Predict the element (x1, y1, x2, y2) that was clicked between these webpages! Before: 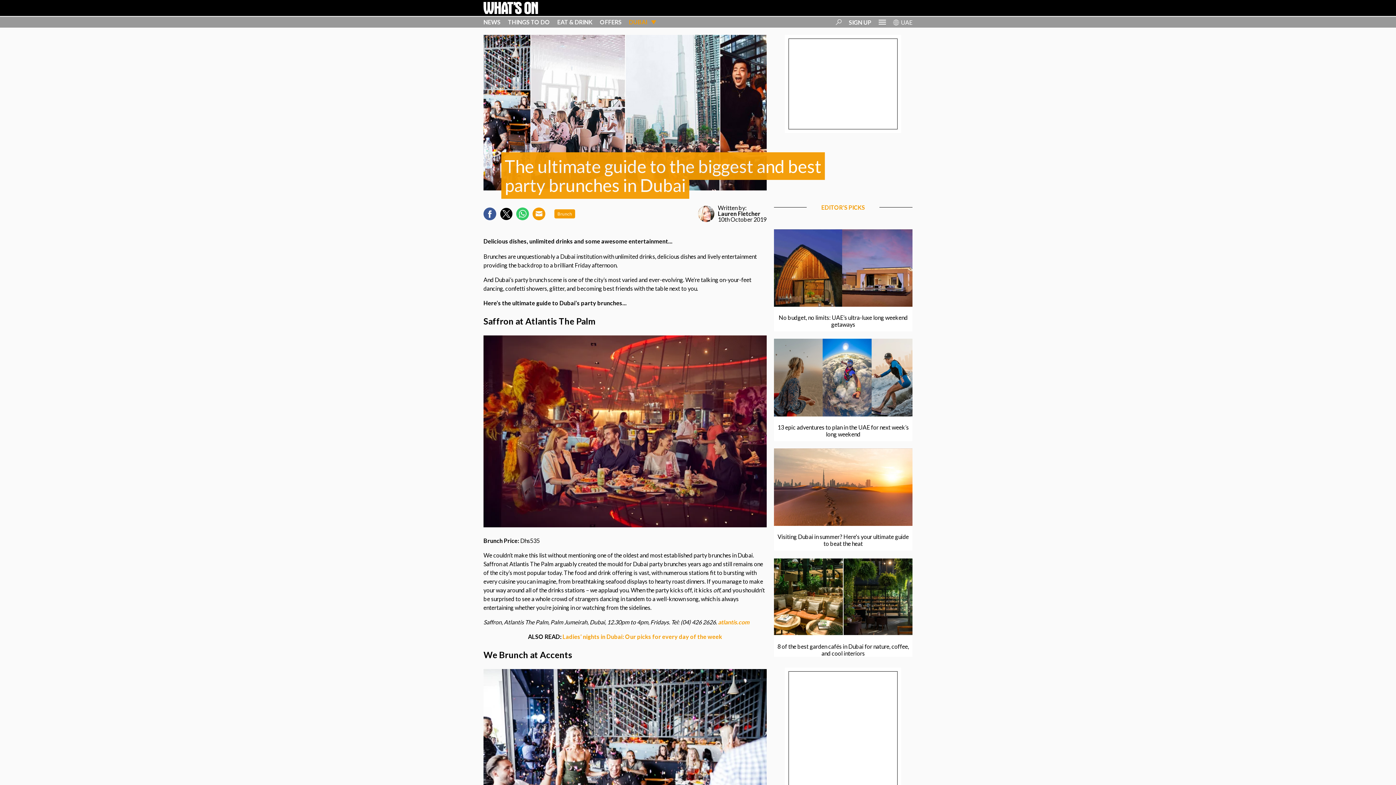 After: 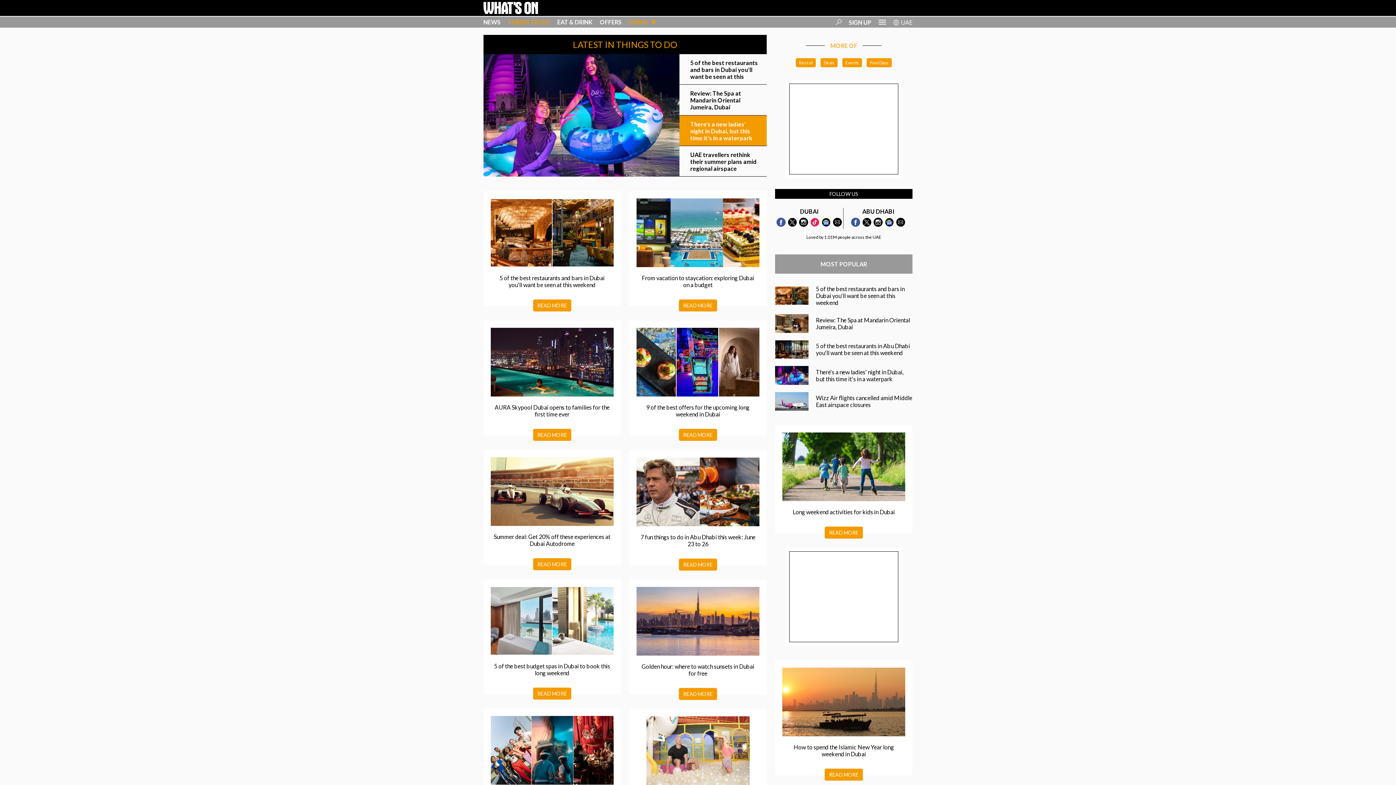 Action: label: THINGS TO DO bbox: (508, 18, 550, 25)